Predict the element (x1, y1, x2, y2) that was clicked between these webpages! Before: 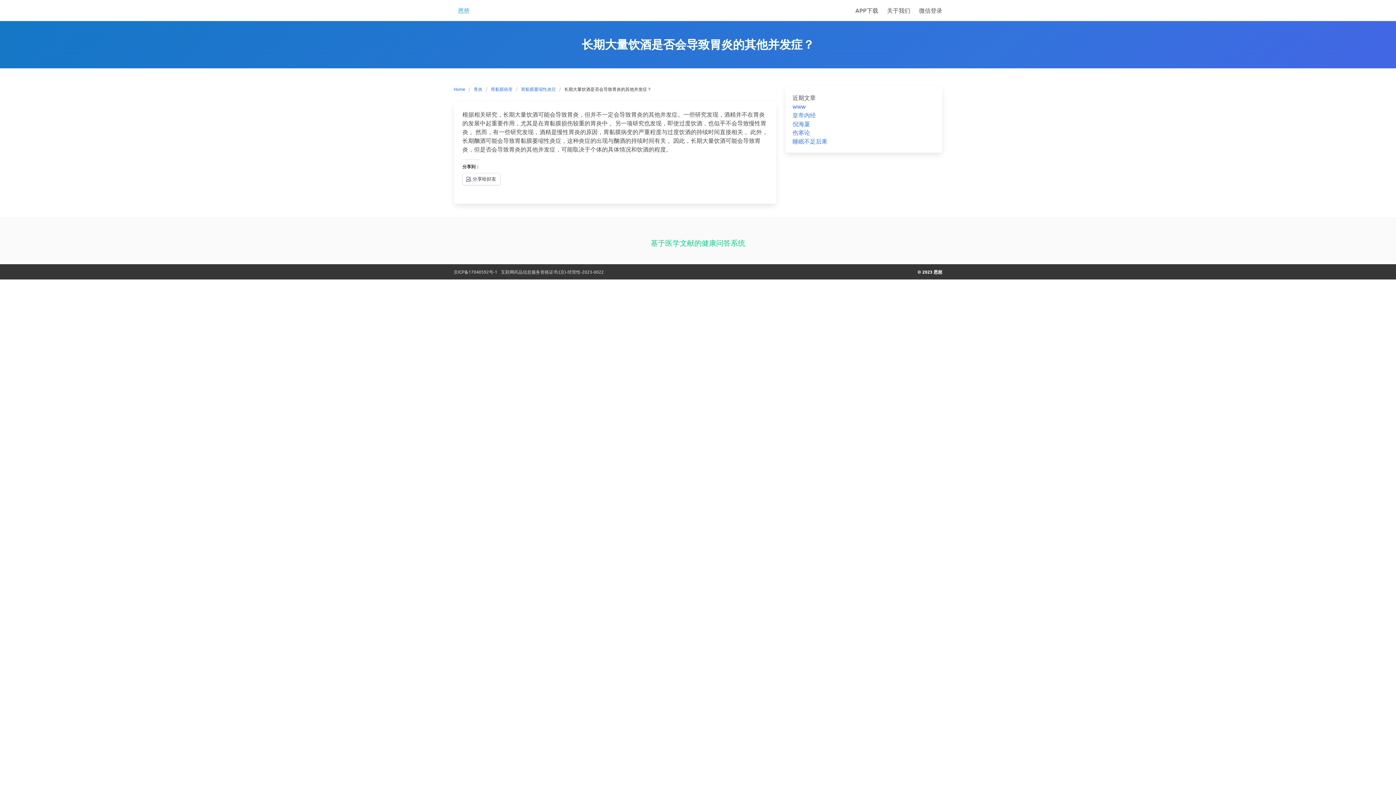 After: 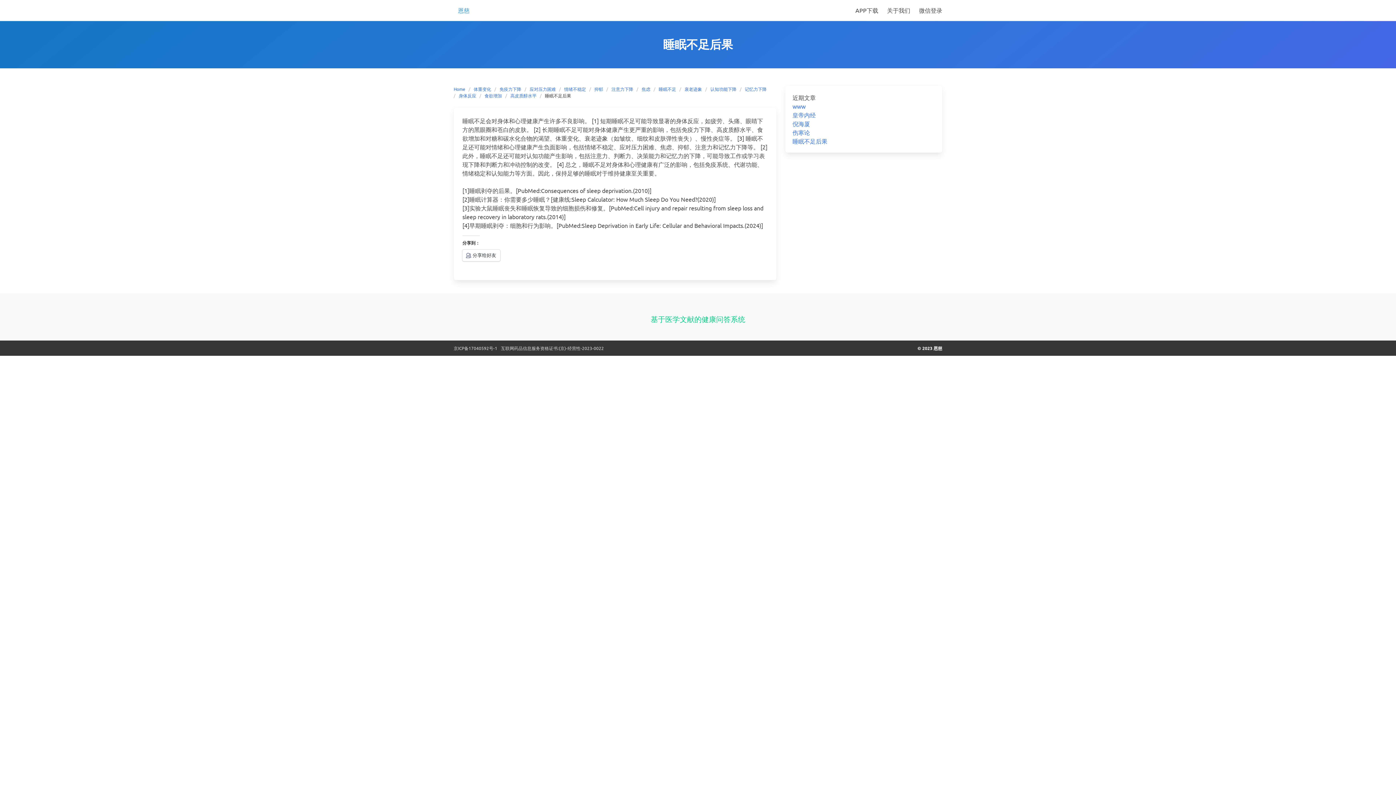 Action: bbox: (792, 137, 827, 144) label: 睡眠不足后果